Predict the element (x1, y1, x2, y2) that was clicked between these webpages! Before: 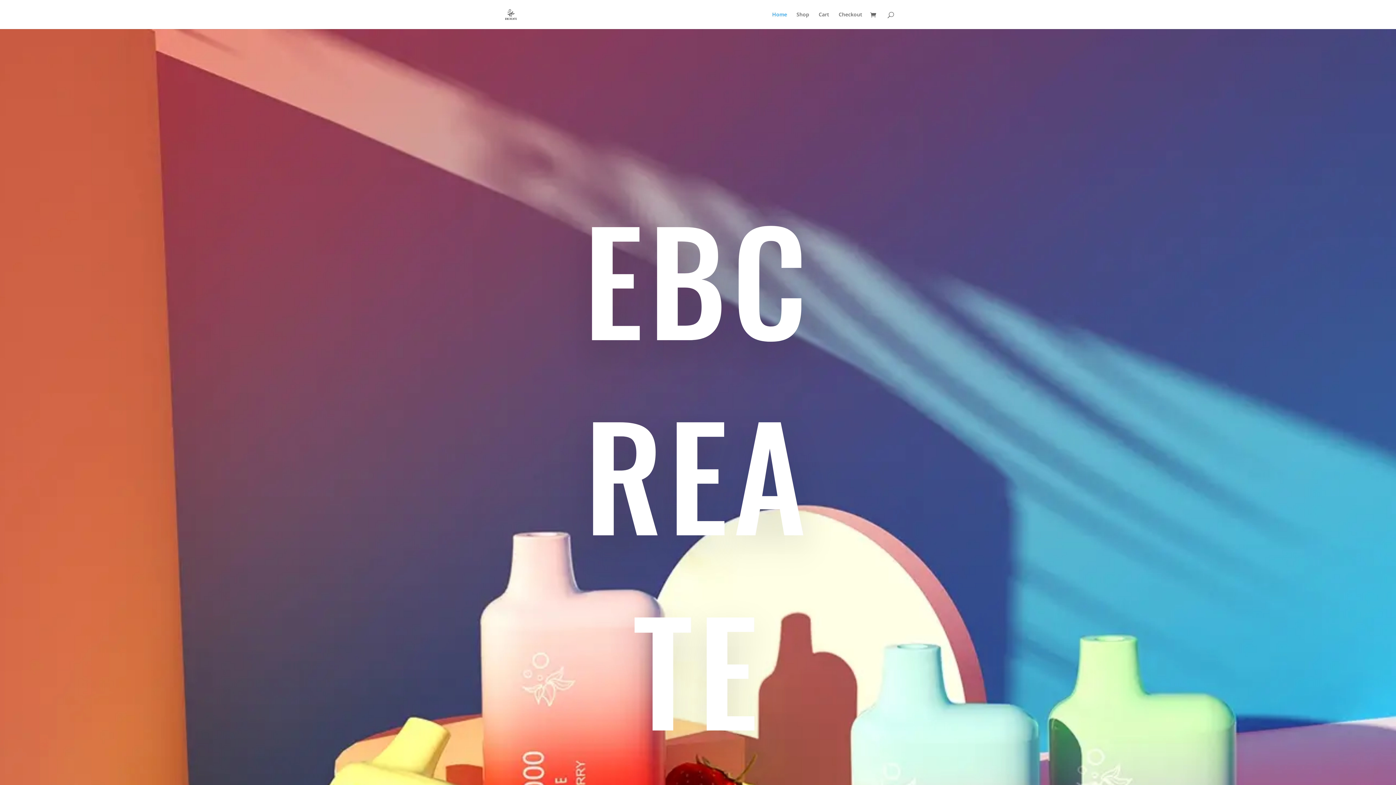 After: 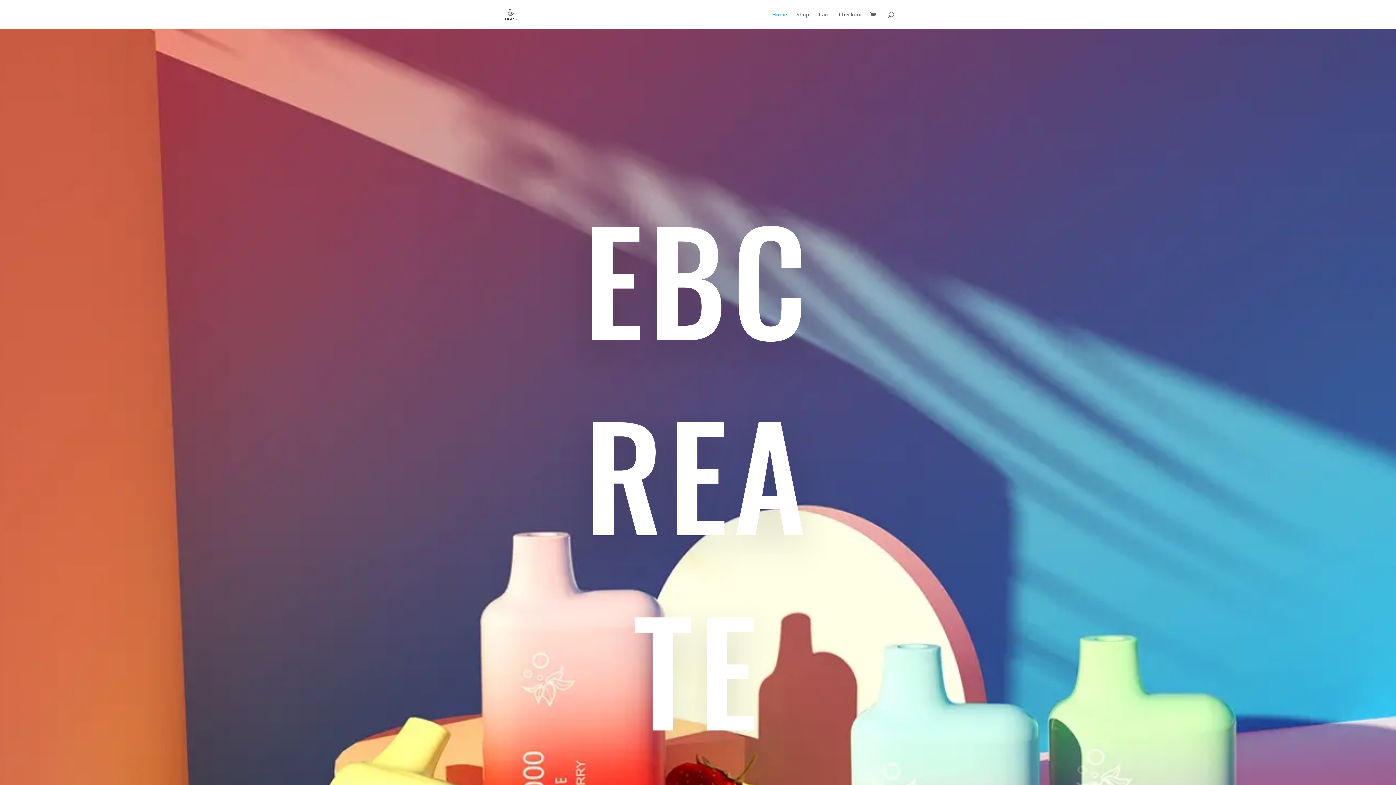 Action: bbox: (772, 12, 787, 29) label: Home